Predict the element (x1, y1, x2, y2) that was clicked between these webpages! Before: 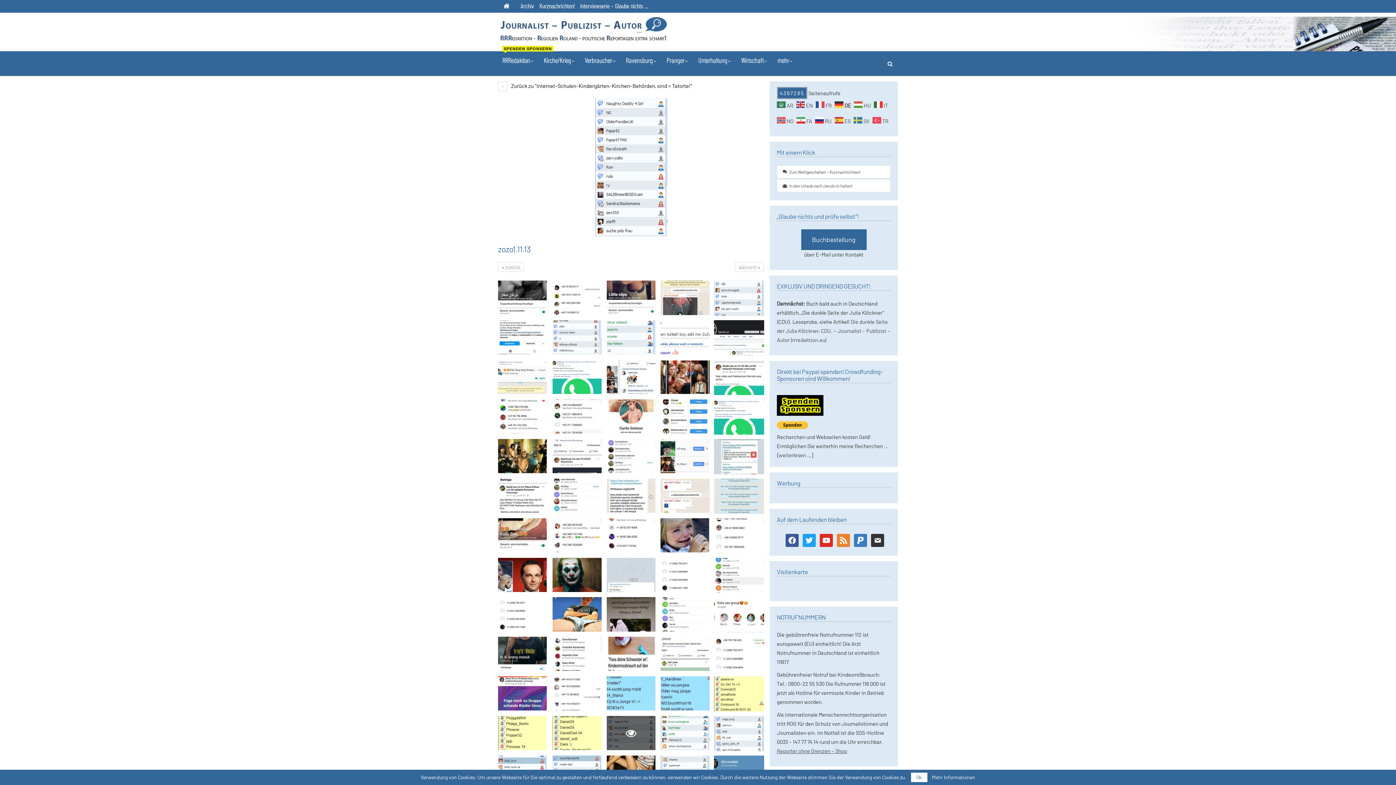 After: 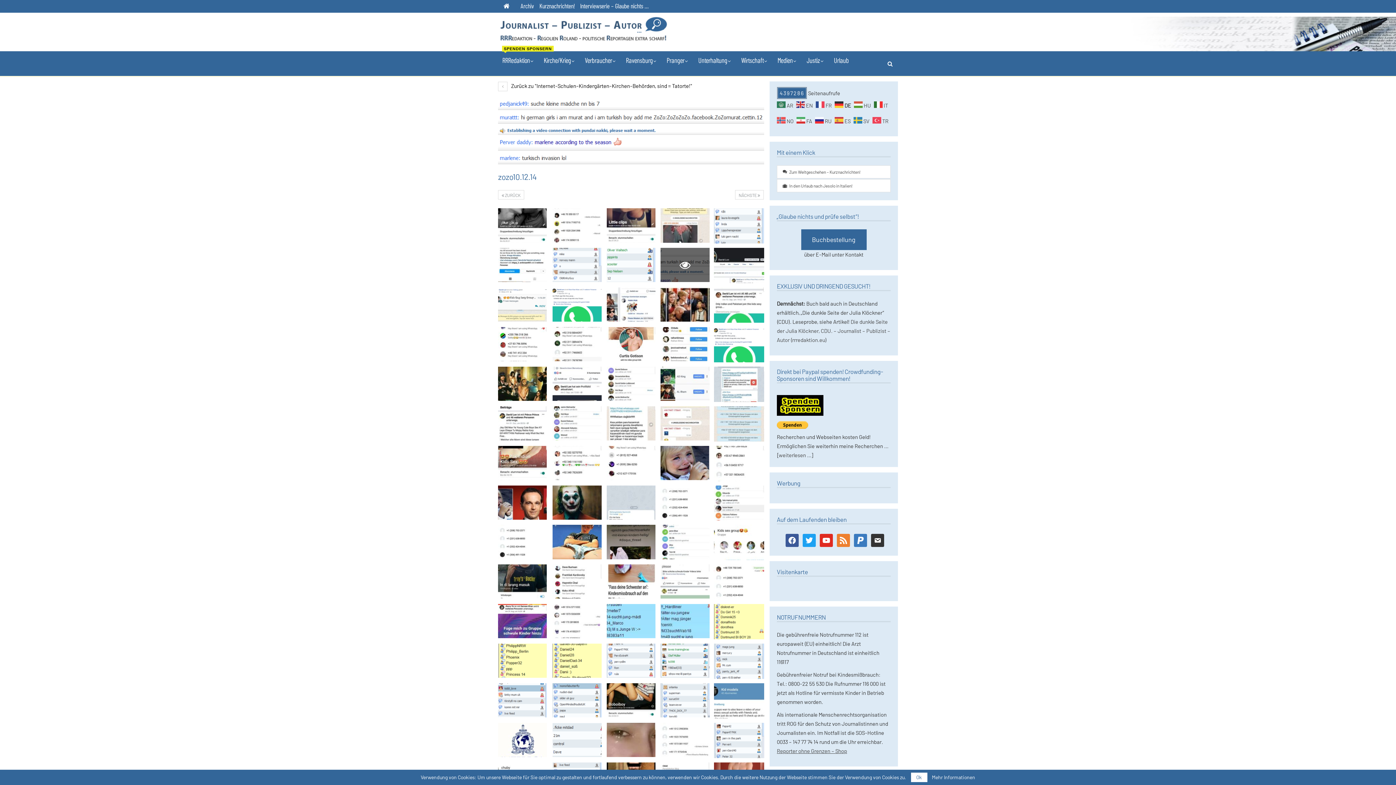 Action: bbox: (660, 320, 709, 354)